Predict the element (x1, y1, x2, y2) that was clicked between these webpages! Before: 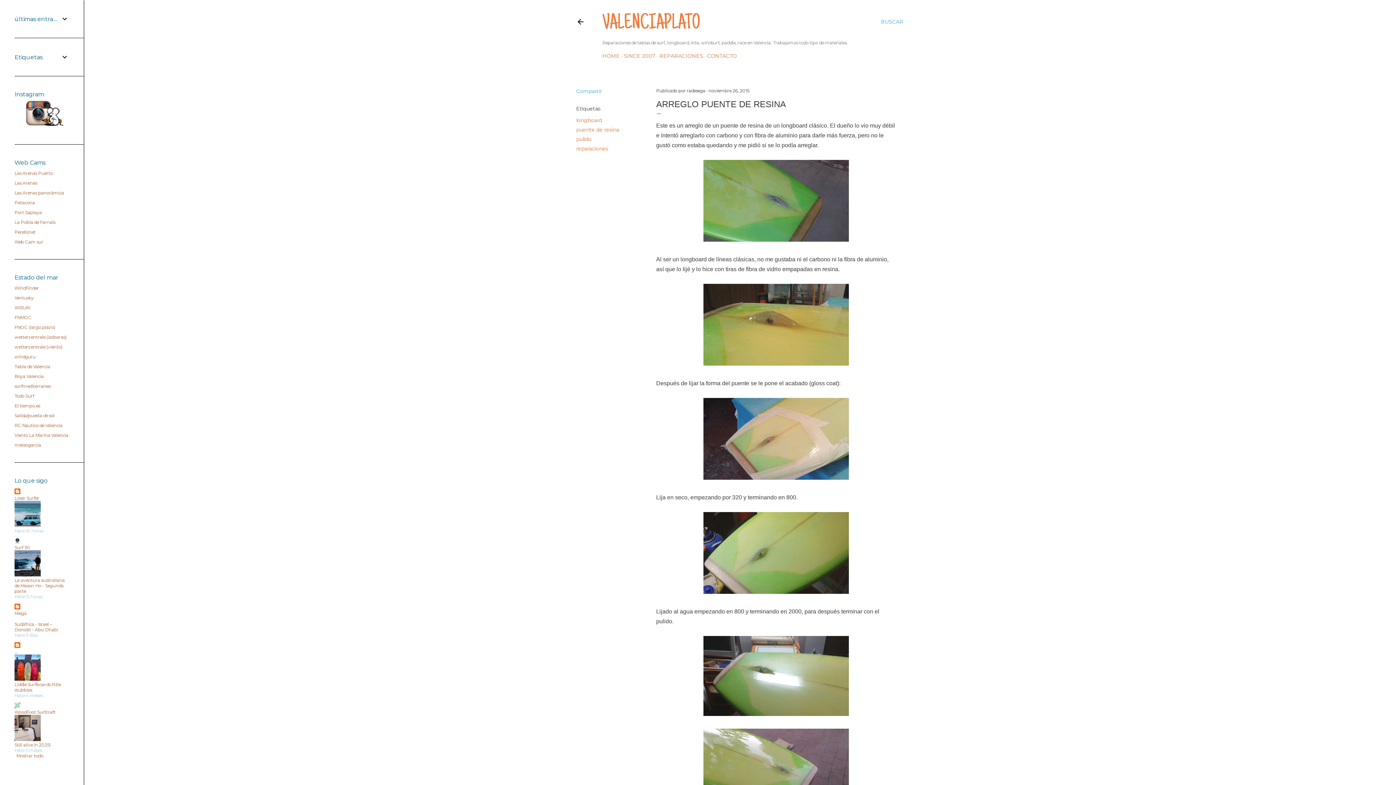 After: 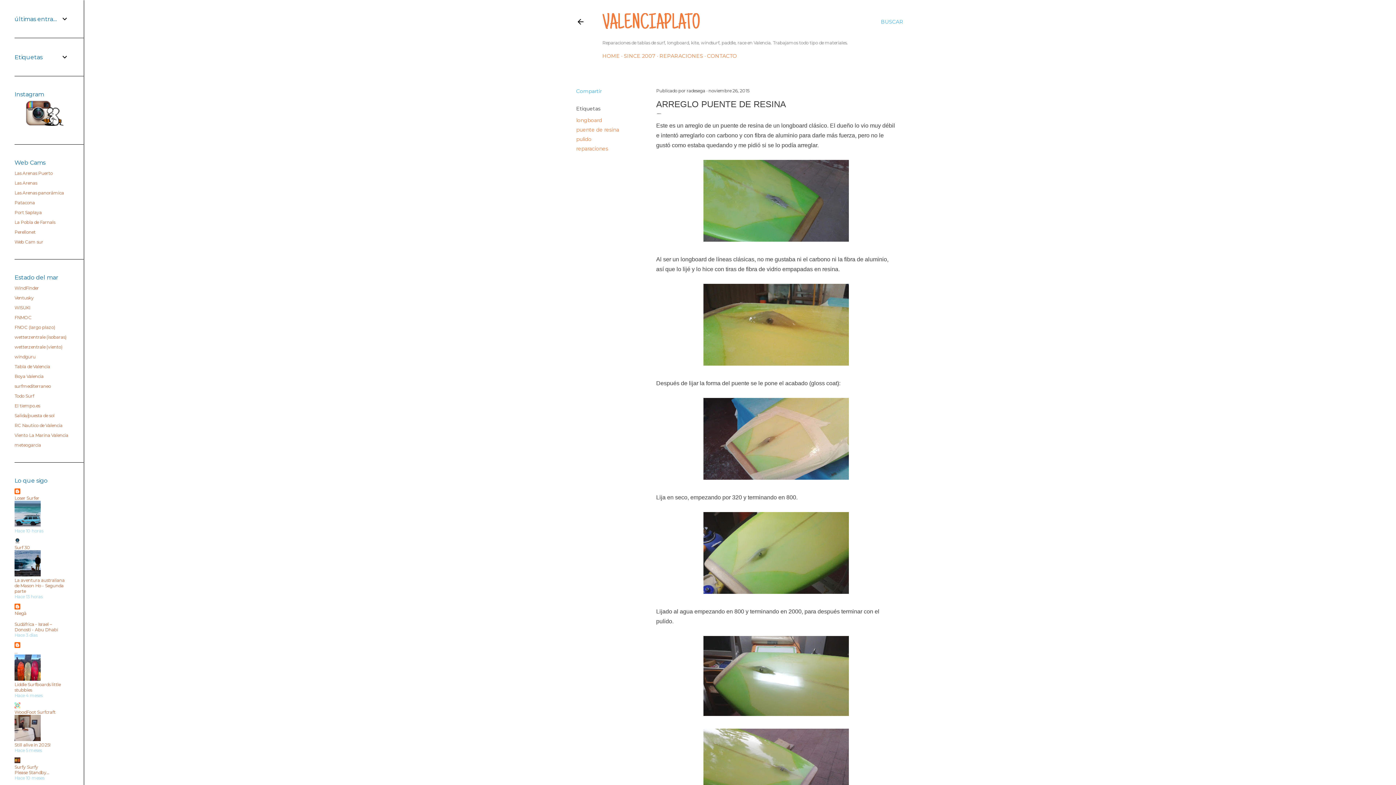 Action: bbox: (16, 753, 43, 758) label: Mostrar todo